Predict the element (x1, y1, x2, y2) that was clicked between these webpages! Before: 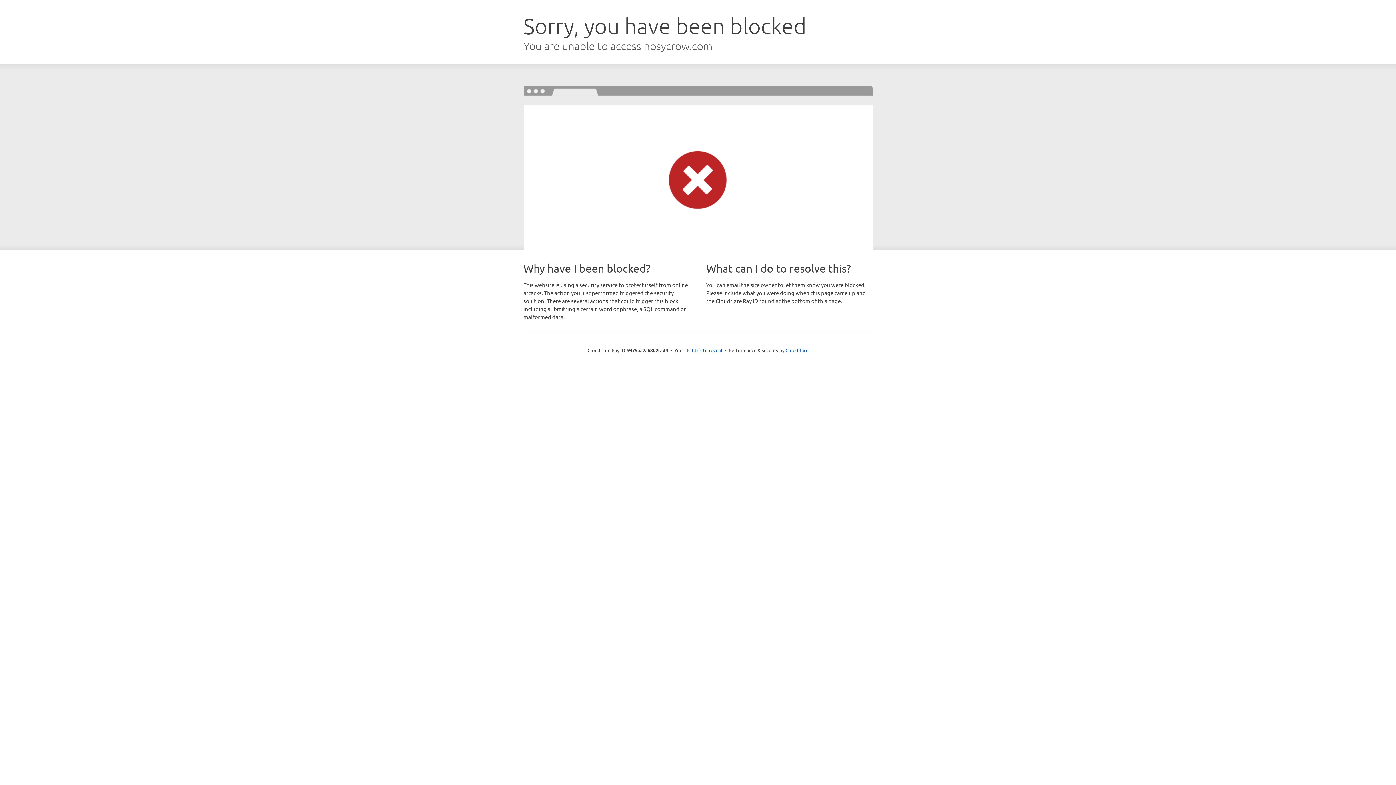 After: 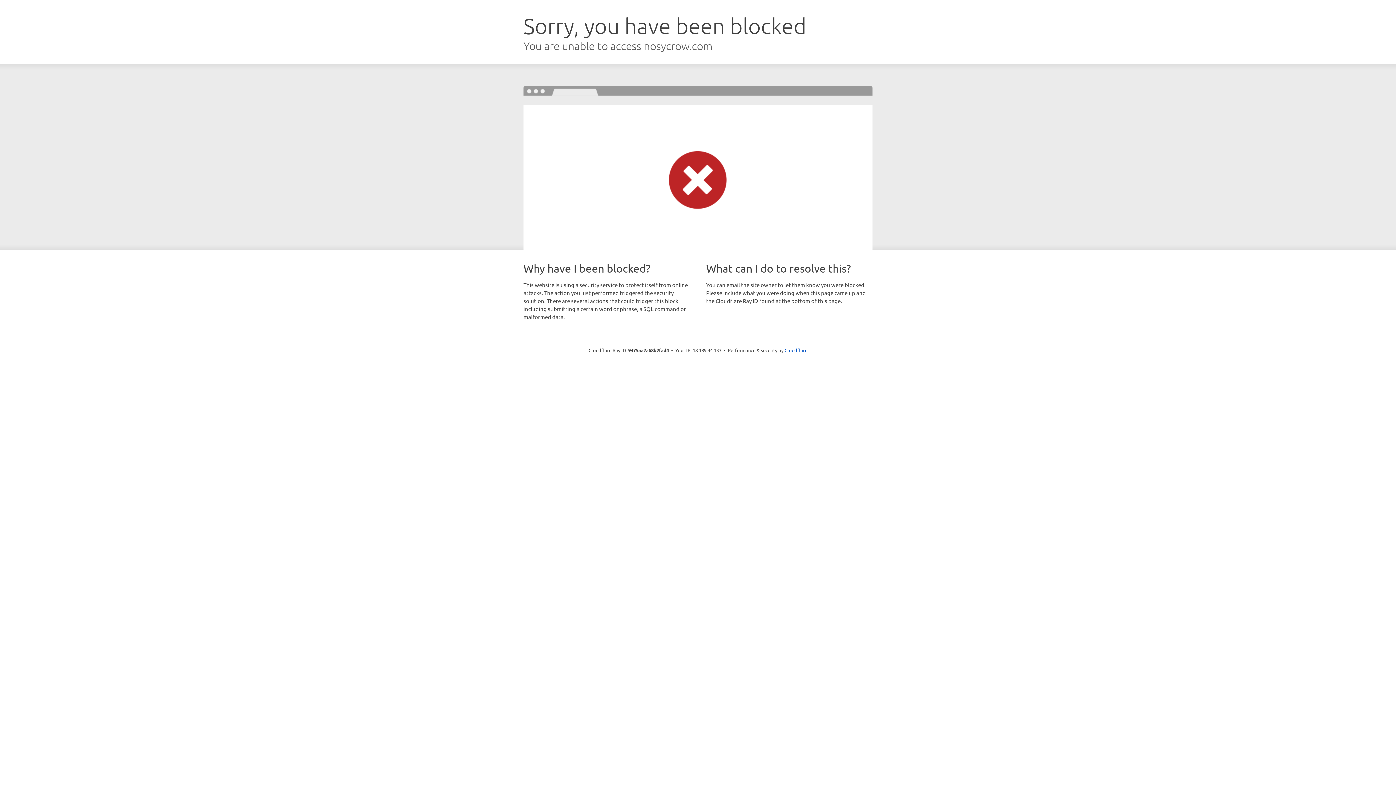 Action: label: Click to reveal bbox: (692, 346, 722, 353)